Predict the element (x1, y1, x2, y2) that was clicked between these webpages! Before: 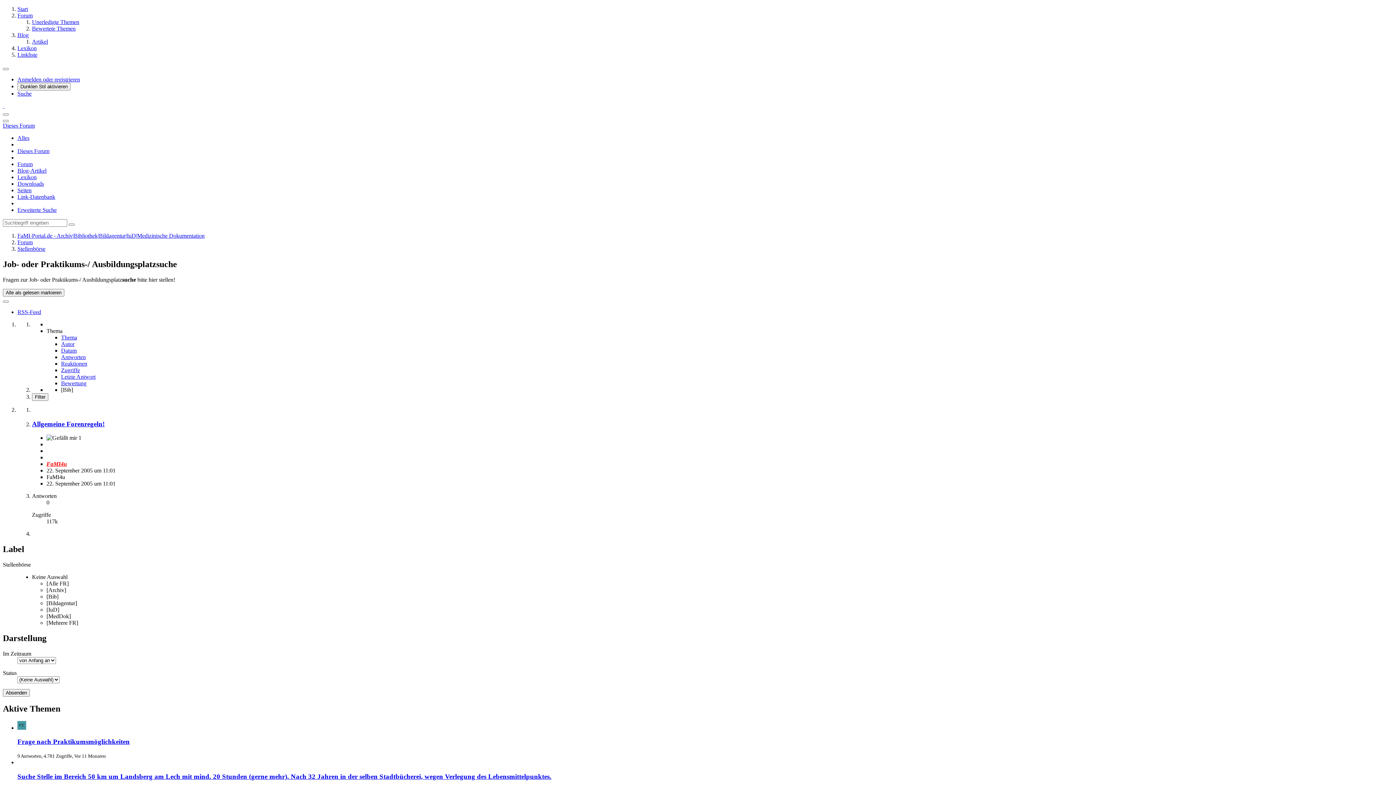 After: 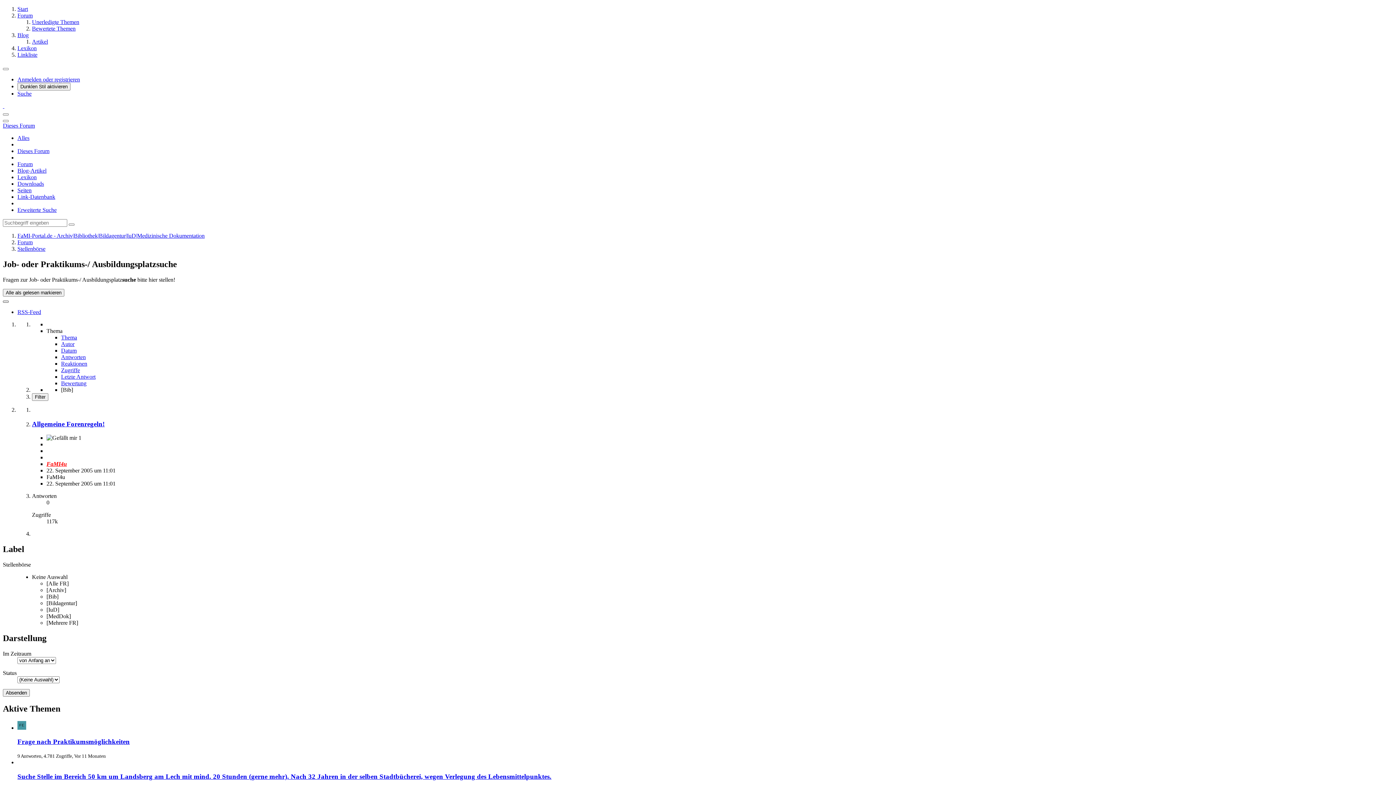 Action: label: Mehr bbox: (2, 300, 8, 302)